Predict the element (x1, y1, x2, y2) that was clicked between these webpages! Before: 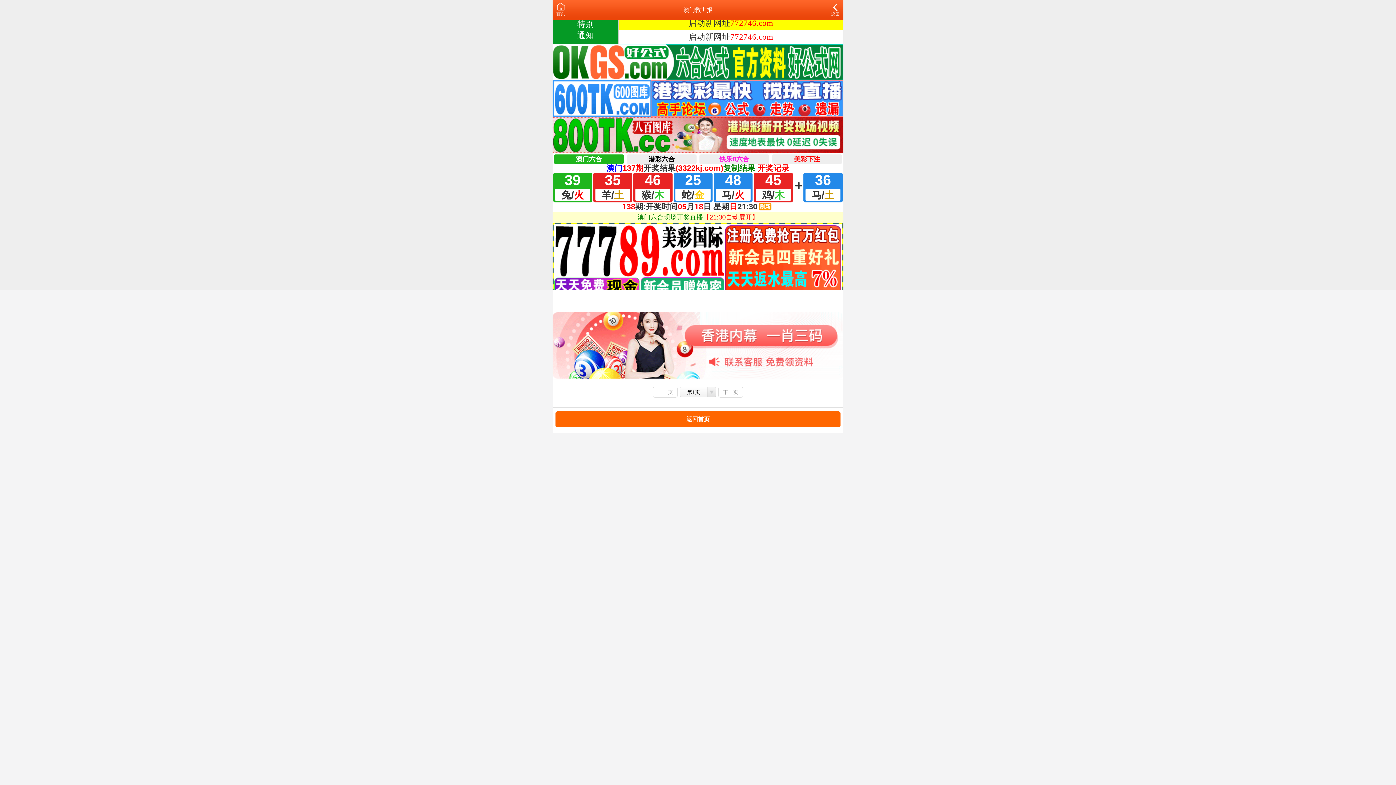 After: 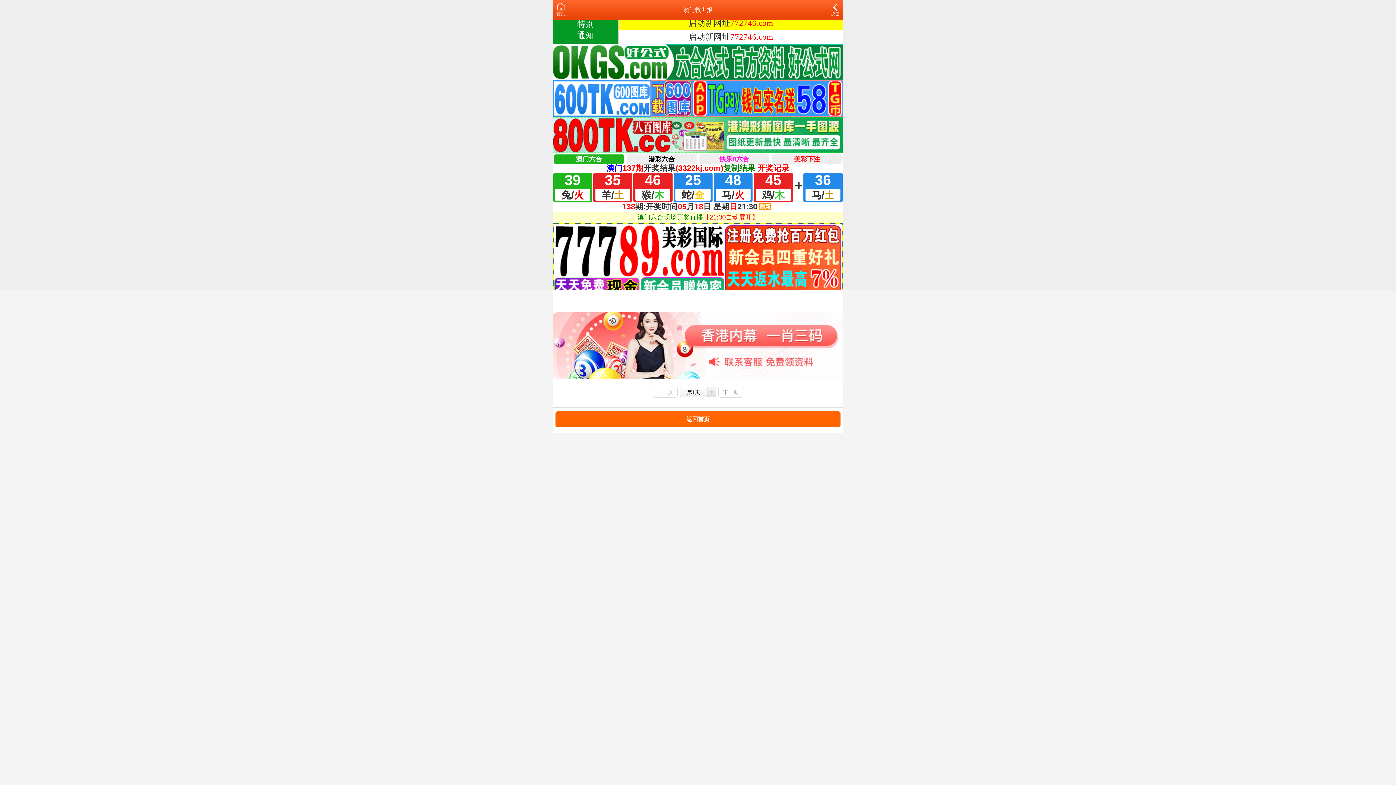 Action: bbox: (653, 386, 677, 397) label: 上一页